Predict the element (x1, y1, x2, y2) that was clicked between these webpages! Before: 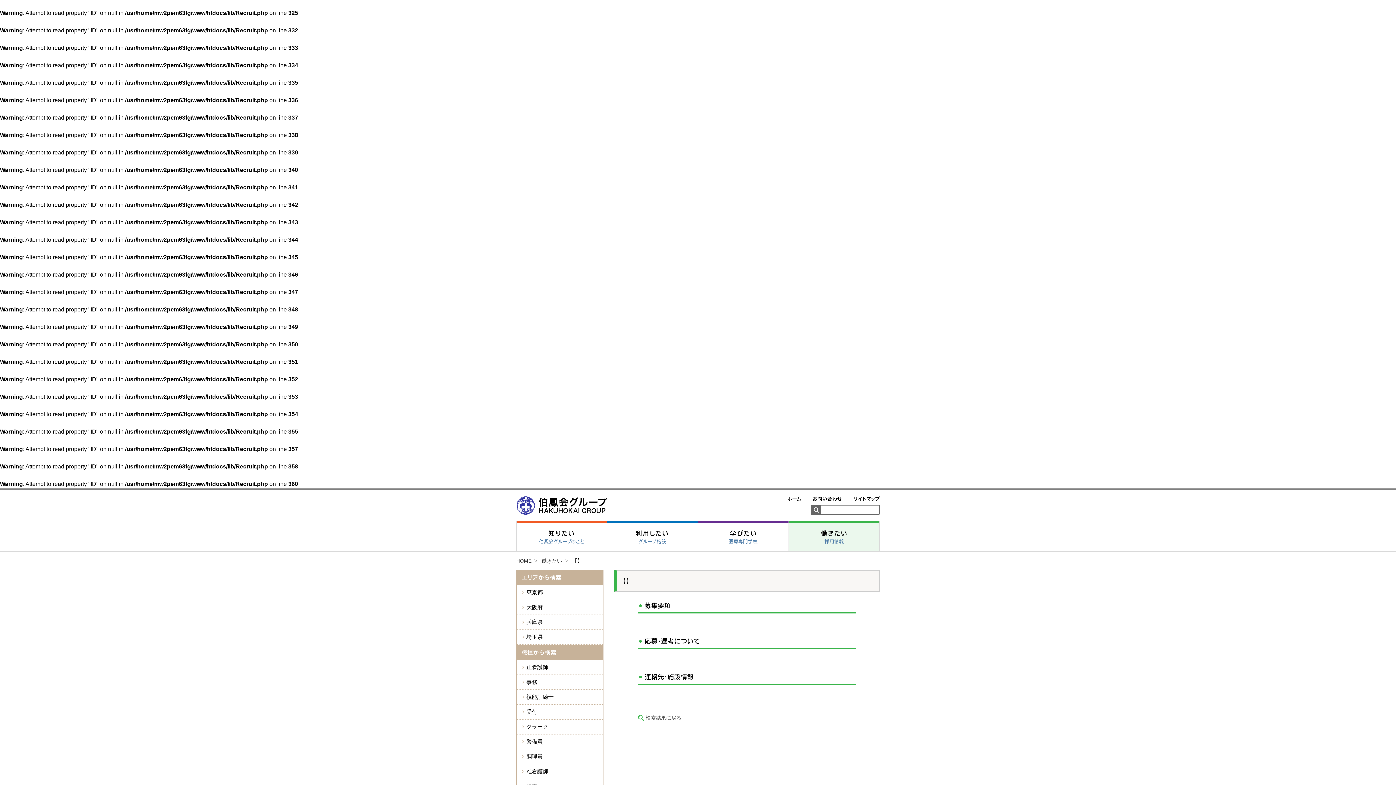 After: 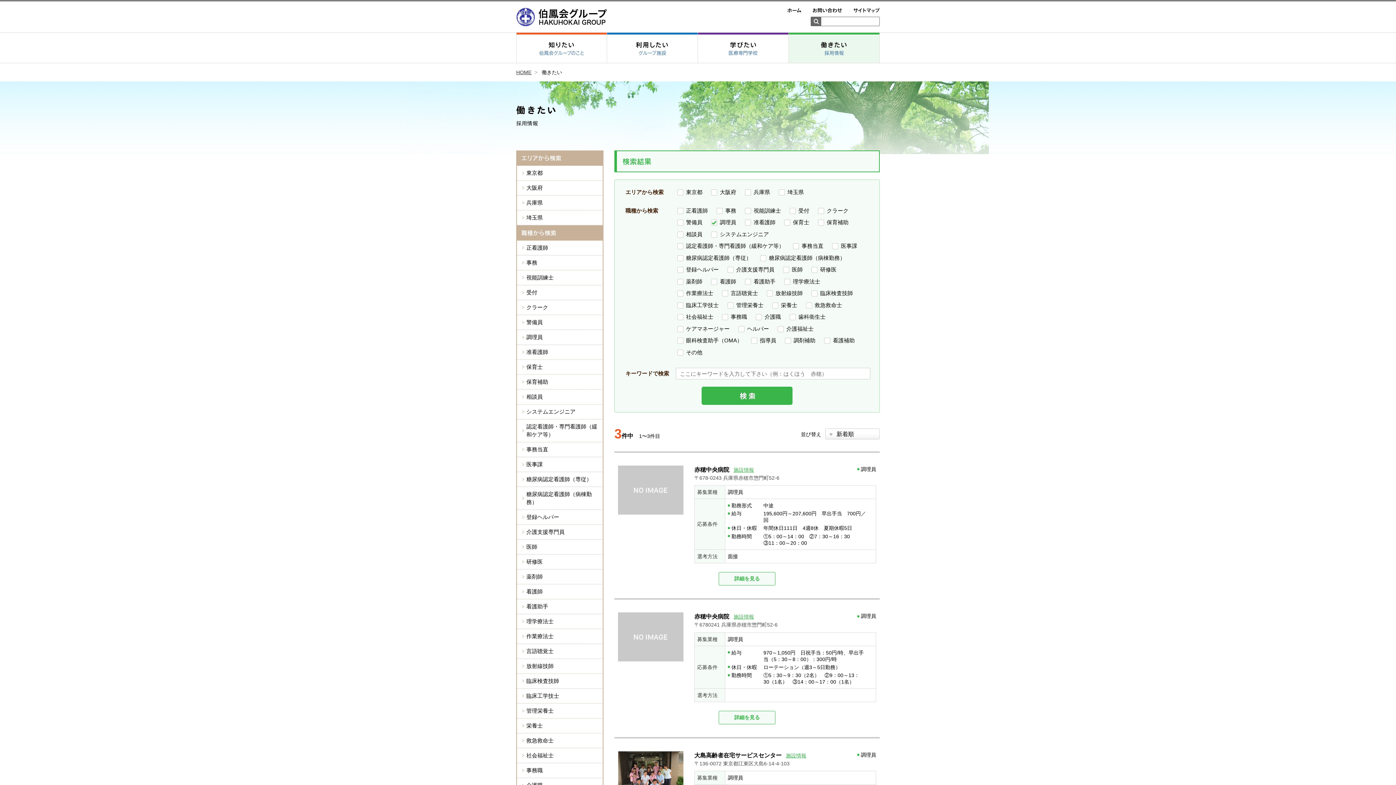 Action: label: 調理員 bbox: (517, 749, 602, 764)